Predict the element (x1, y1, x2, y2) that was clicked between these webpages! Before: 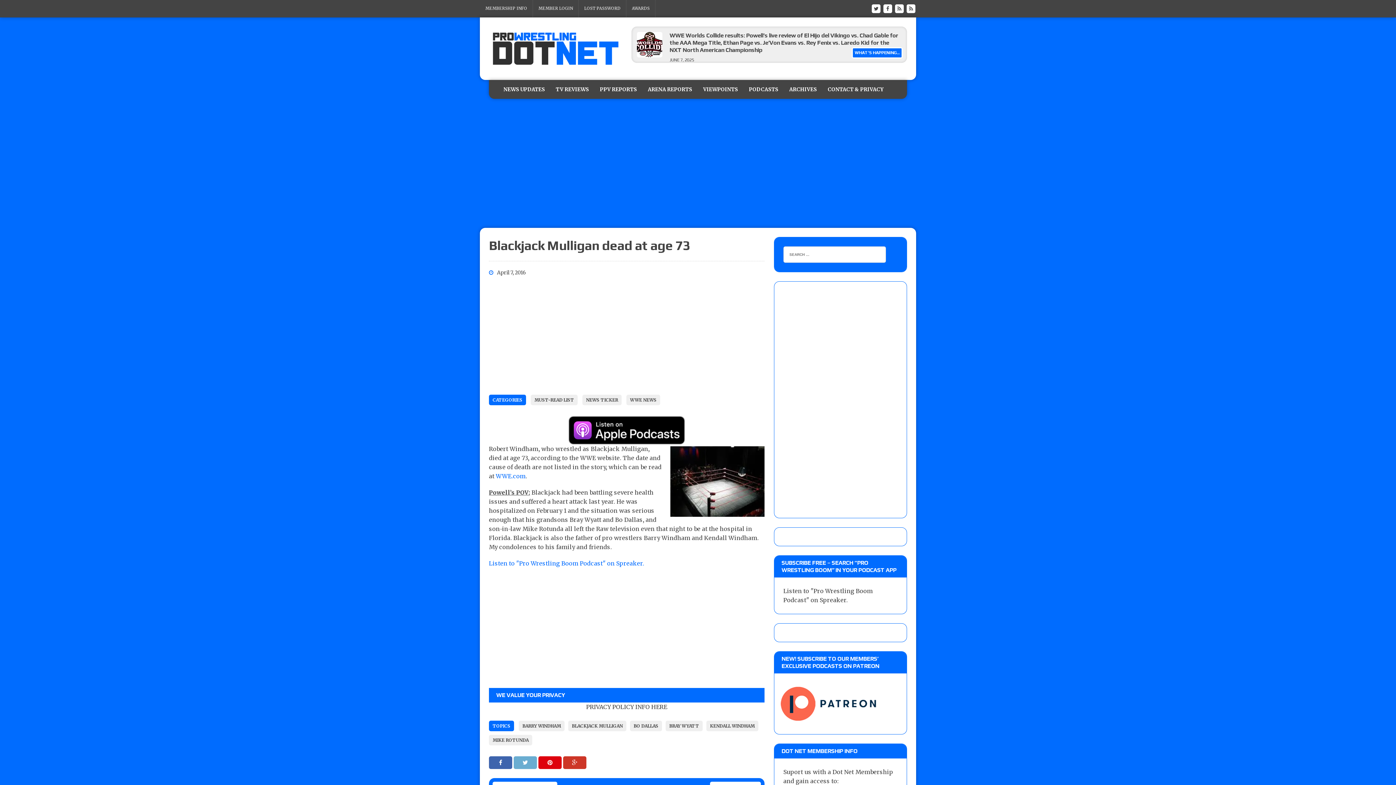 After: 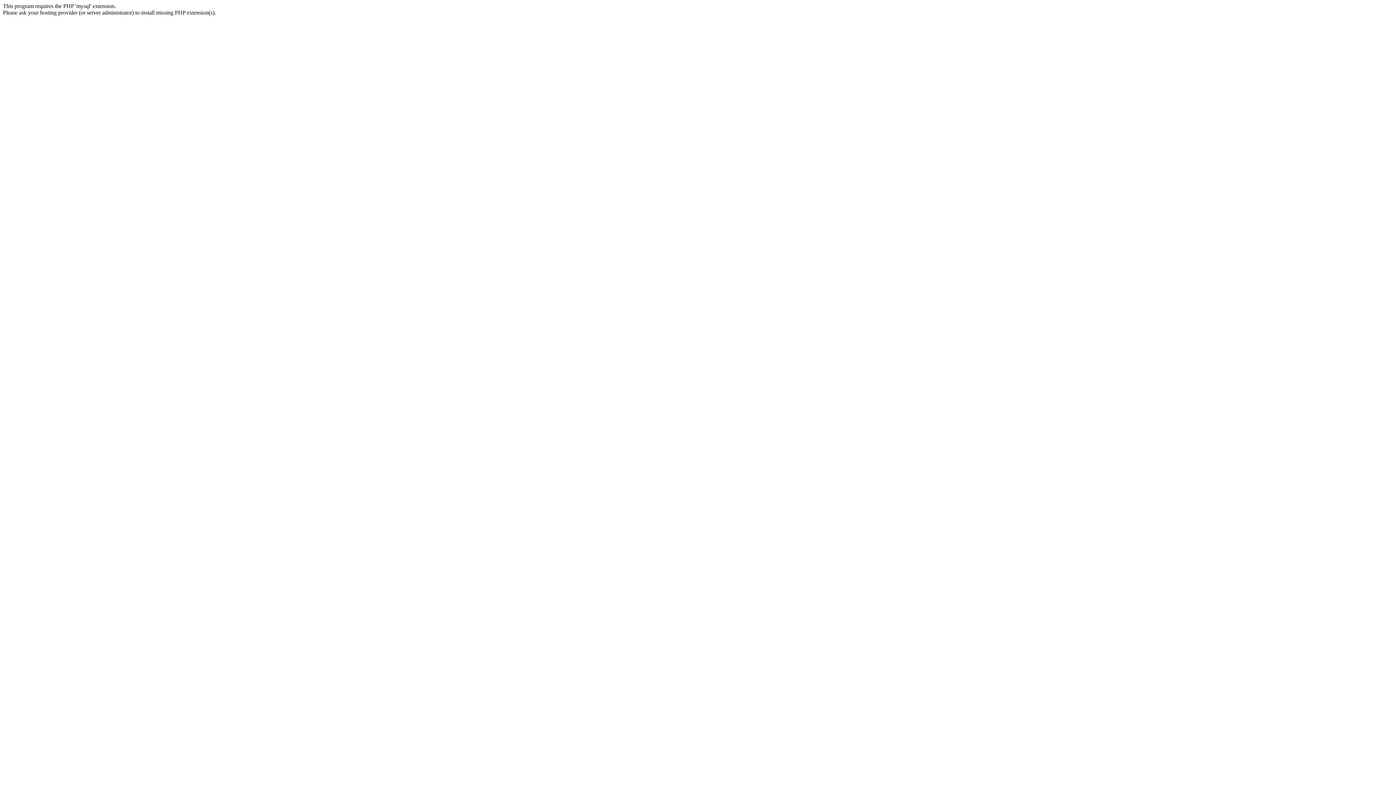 Action: label: ARCHIVES bbox: (784, 80, 822, 99)